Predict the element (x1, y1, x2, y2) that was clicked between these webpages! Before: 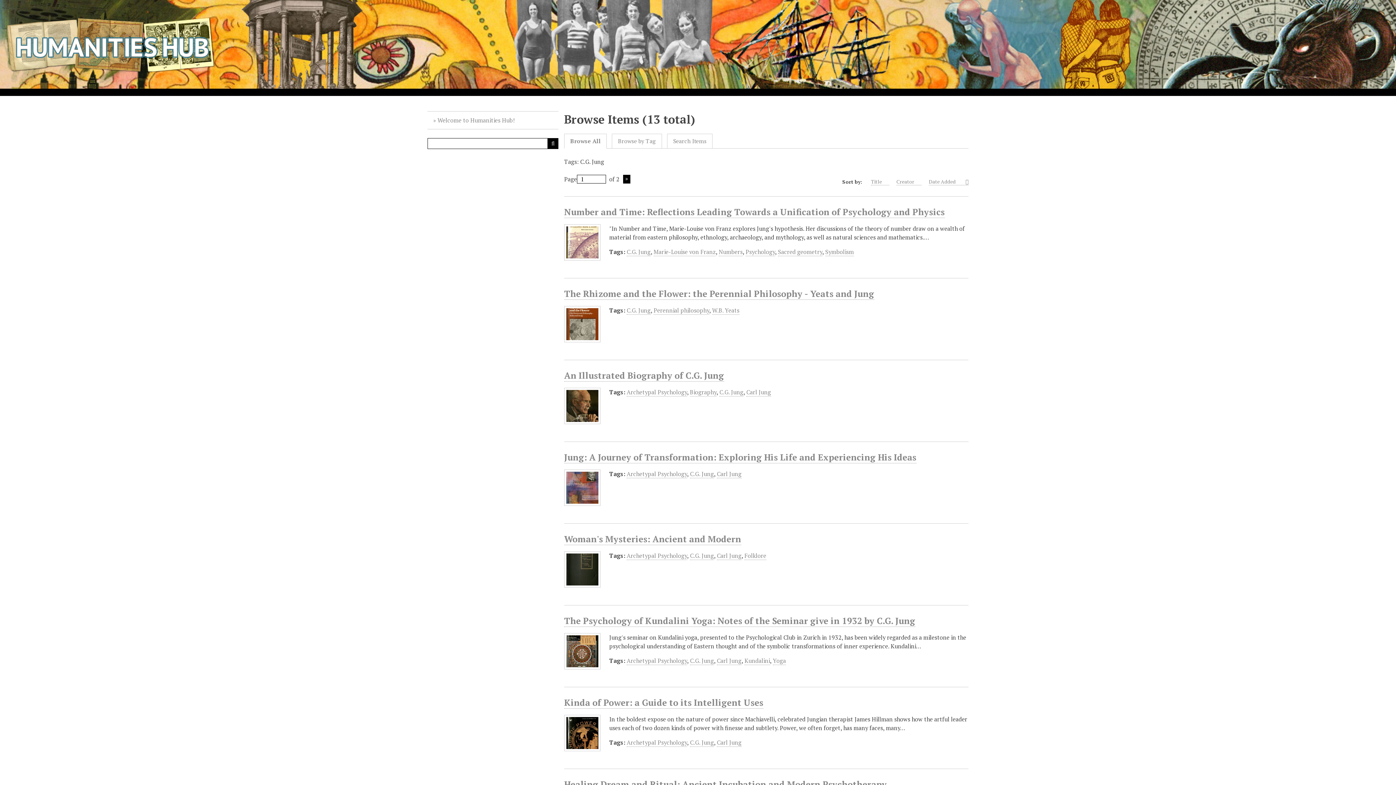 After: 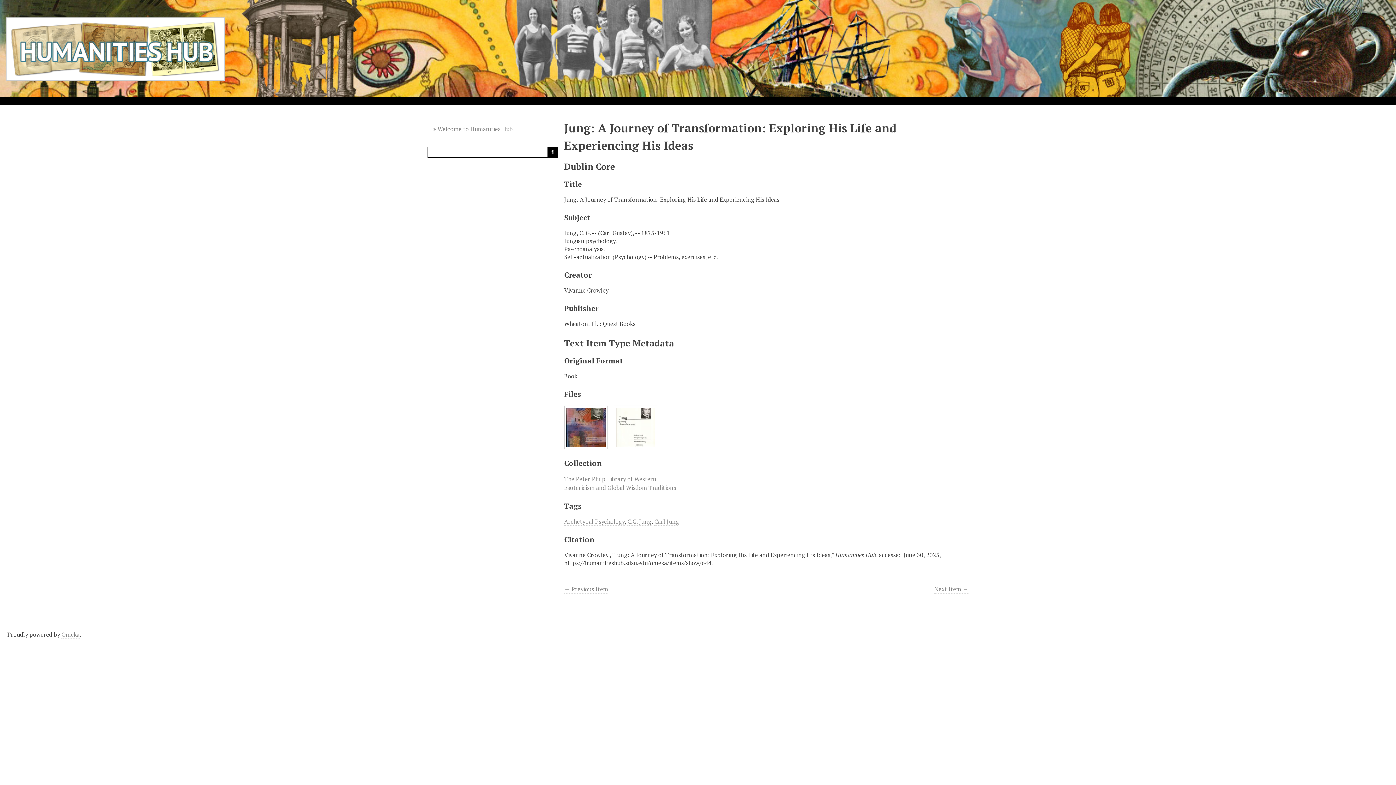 Action: label: Jung: A Journey of Transformation: Exploring His Life and Experiencing His Ideas bbox: (564, 451, 916, 463)